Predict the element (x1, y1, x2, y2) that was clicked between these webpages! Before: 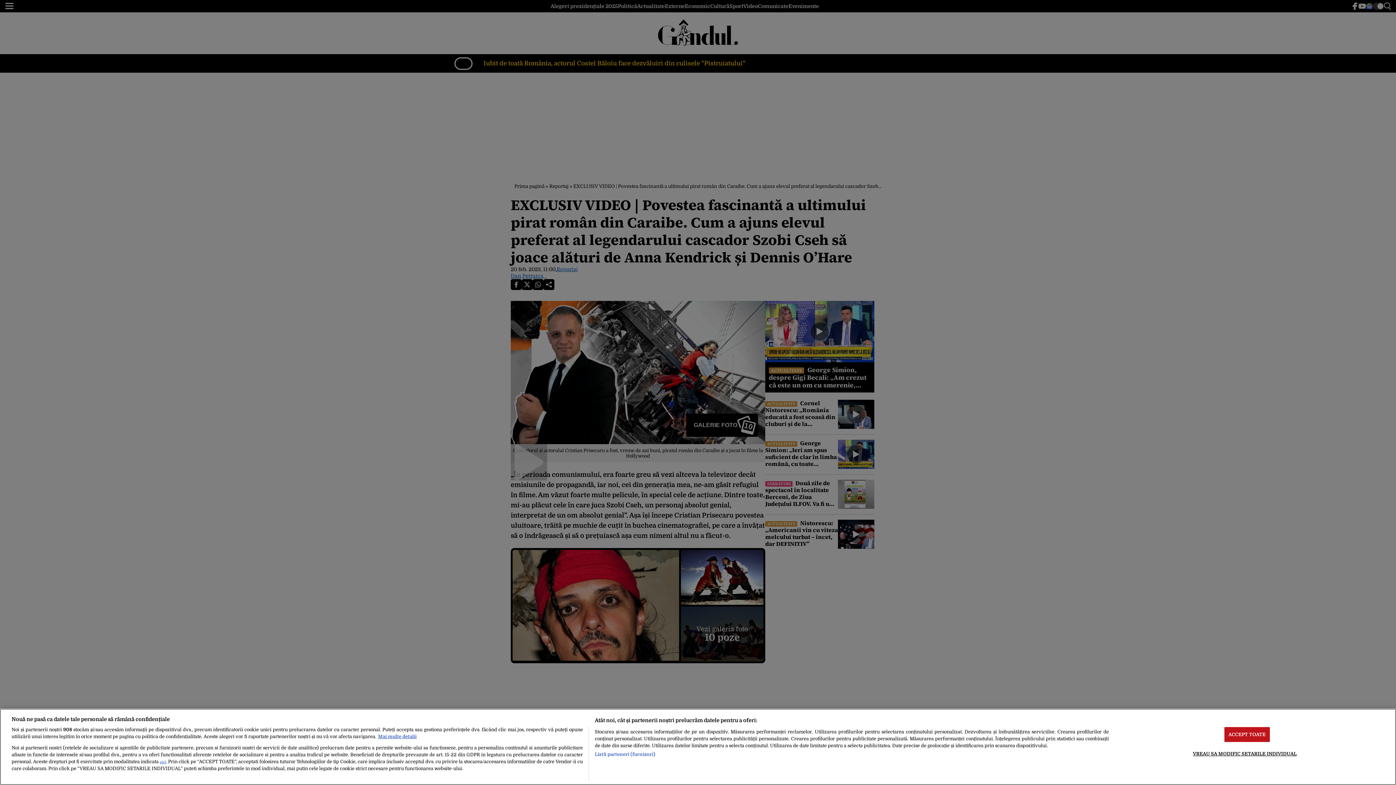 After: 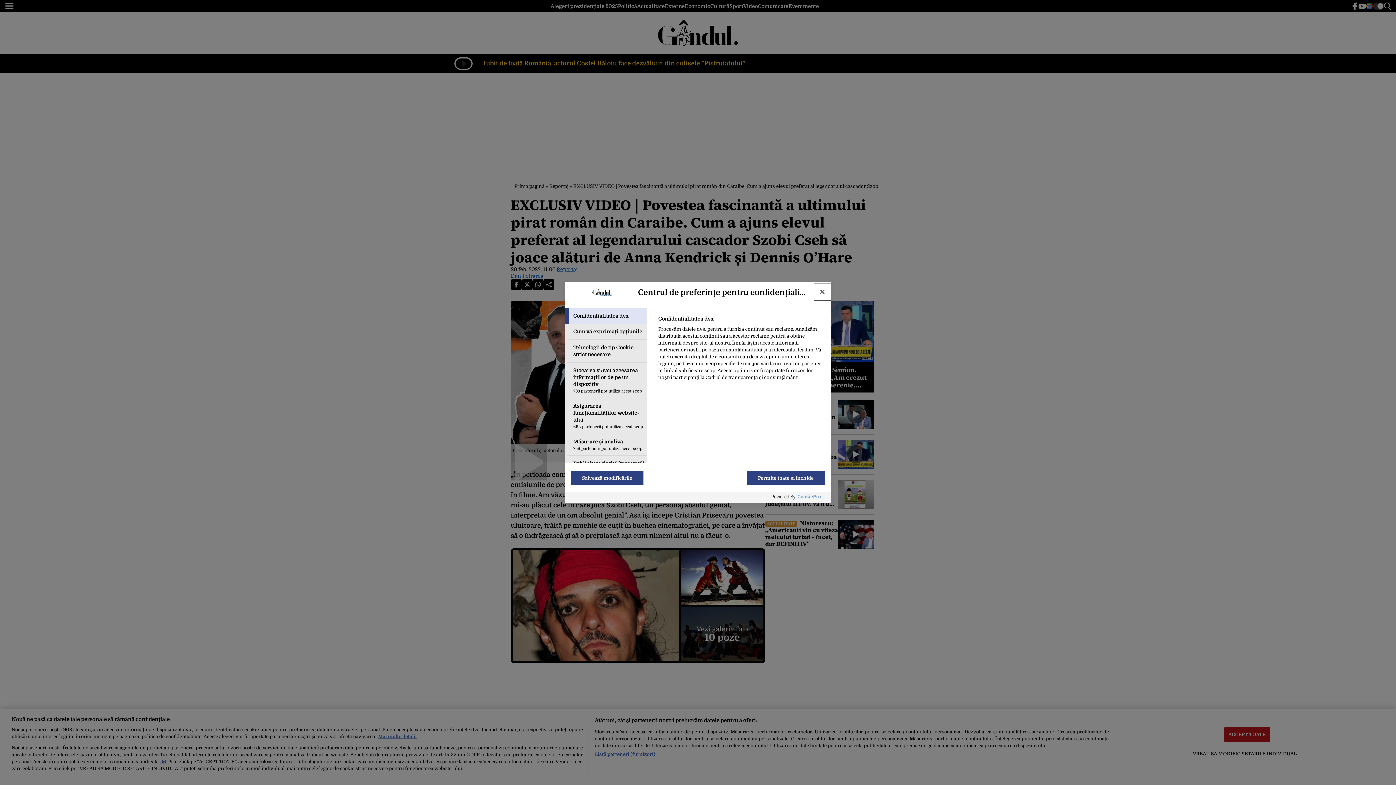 Action: bbox: (1193, 746, 1297, 761) label: VREAU SA MODIFIC SETARILE INDIVIDUAL